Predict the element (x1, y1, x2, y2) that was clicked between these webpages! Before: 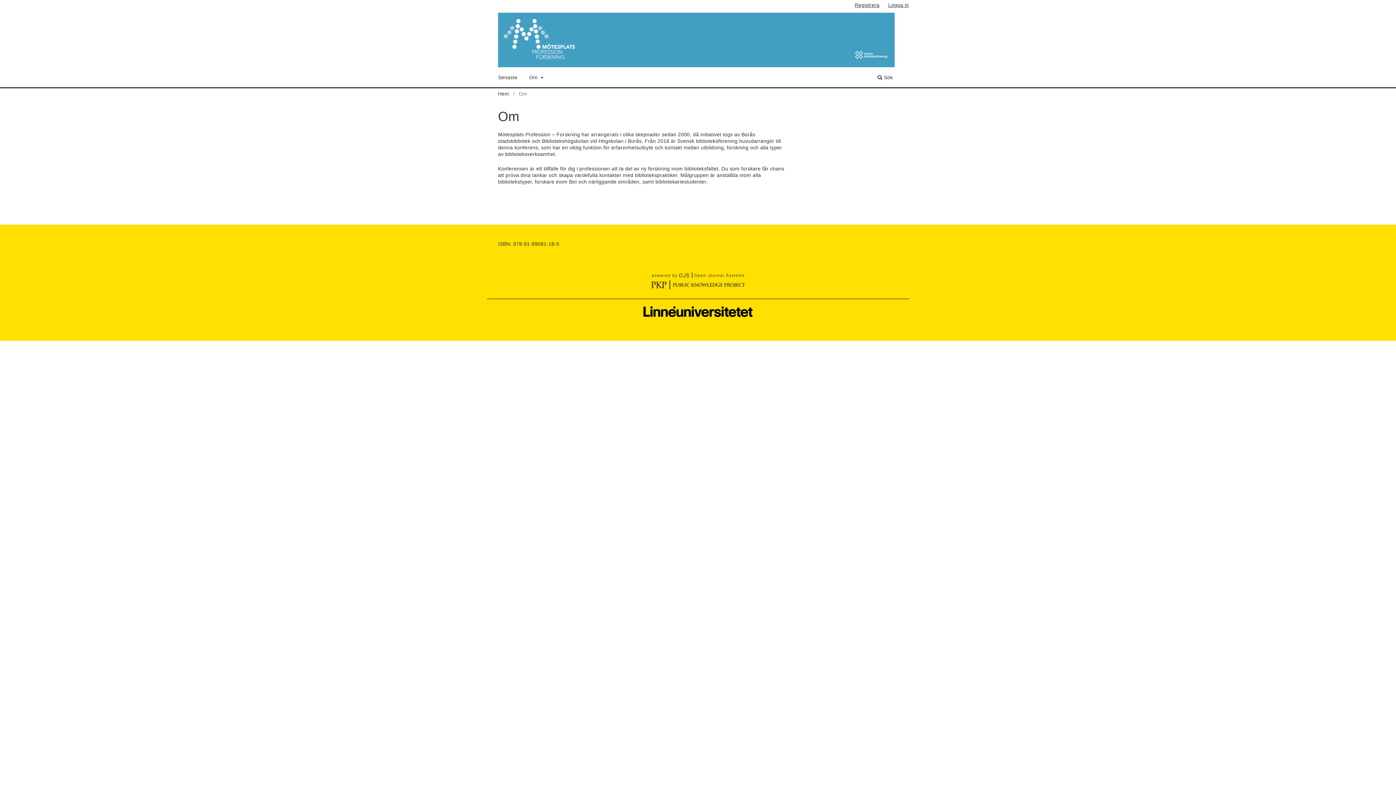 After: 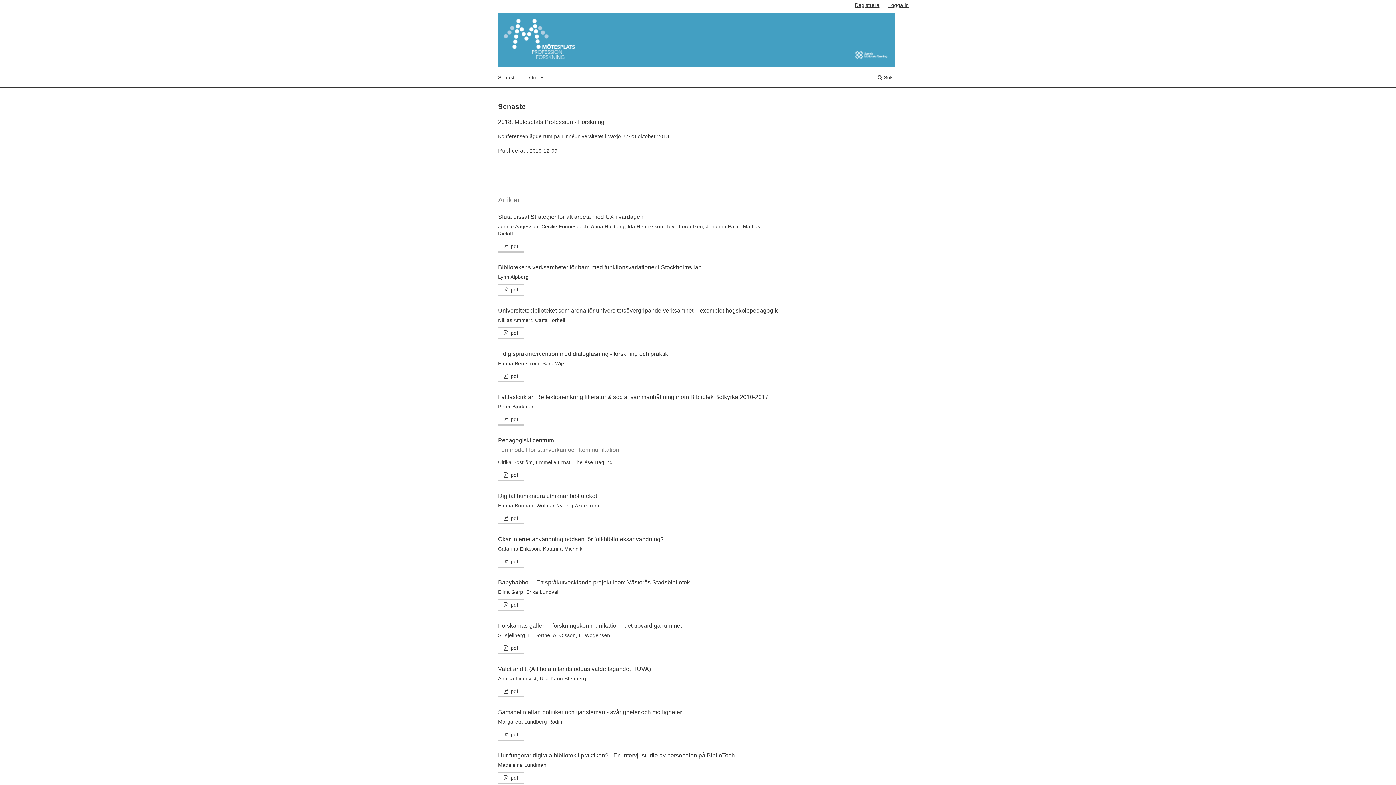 Action: bbox: (498, 12, 920, 67)